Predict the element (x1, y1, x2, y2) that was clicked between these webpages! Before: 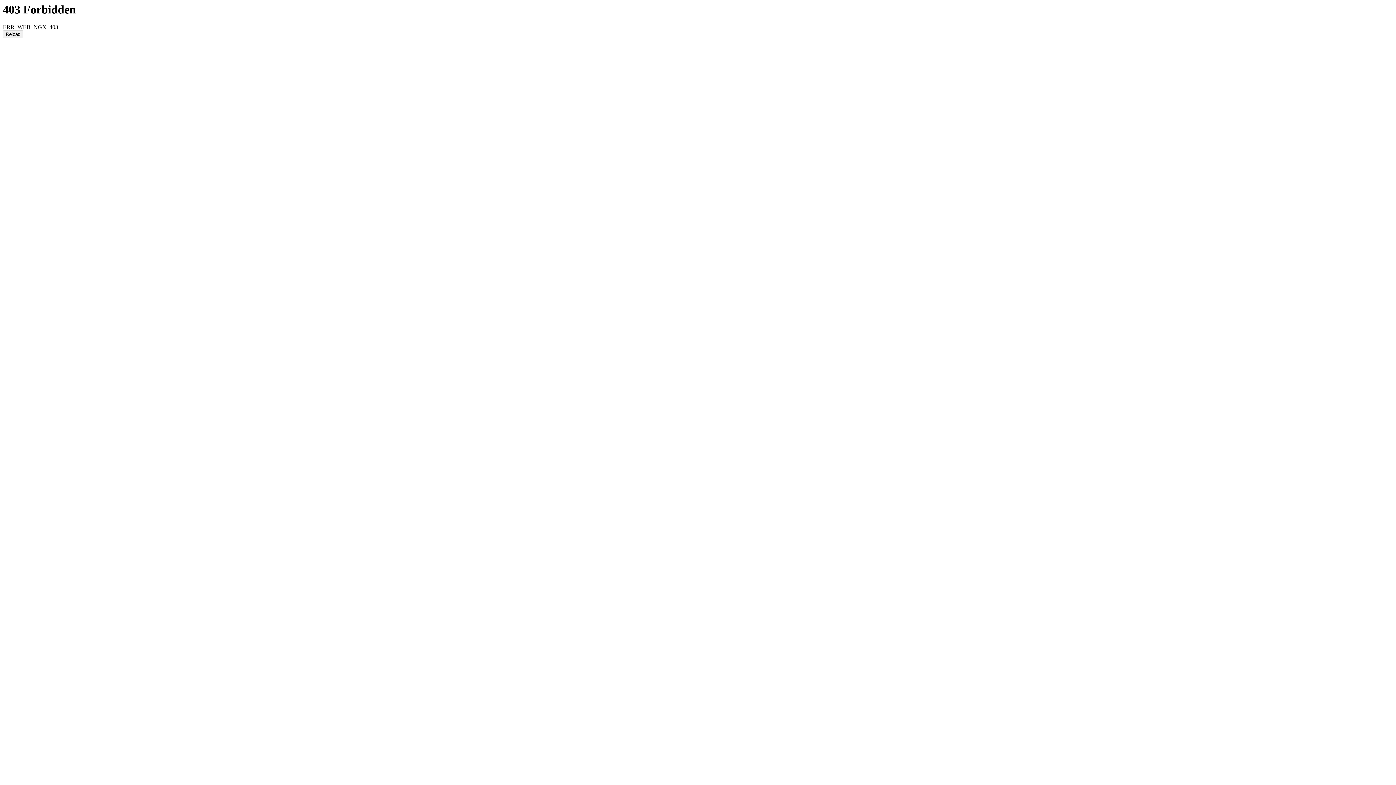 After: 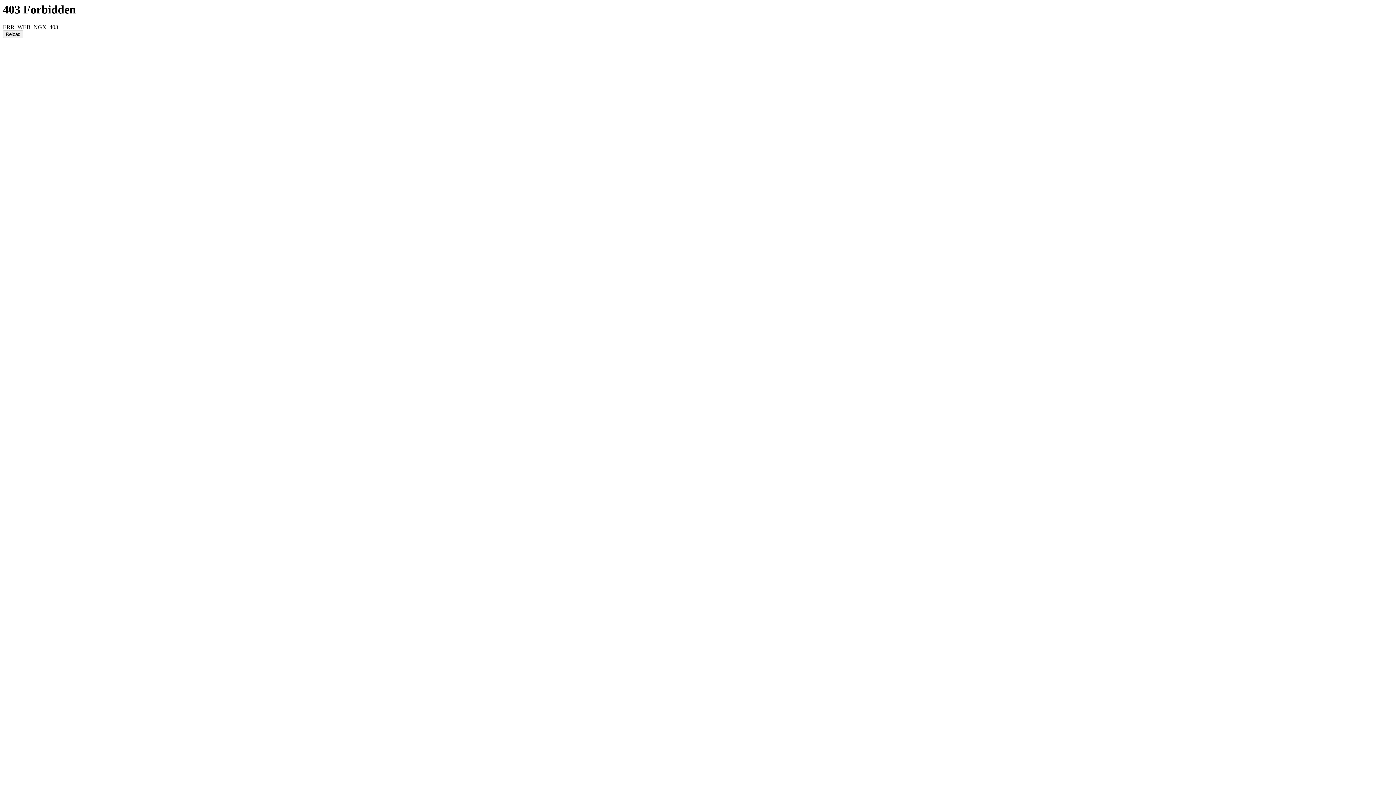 Action: label: Reload bbox: (2, 30, 23, 38)